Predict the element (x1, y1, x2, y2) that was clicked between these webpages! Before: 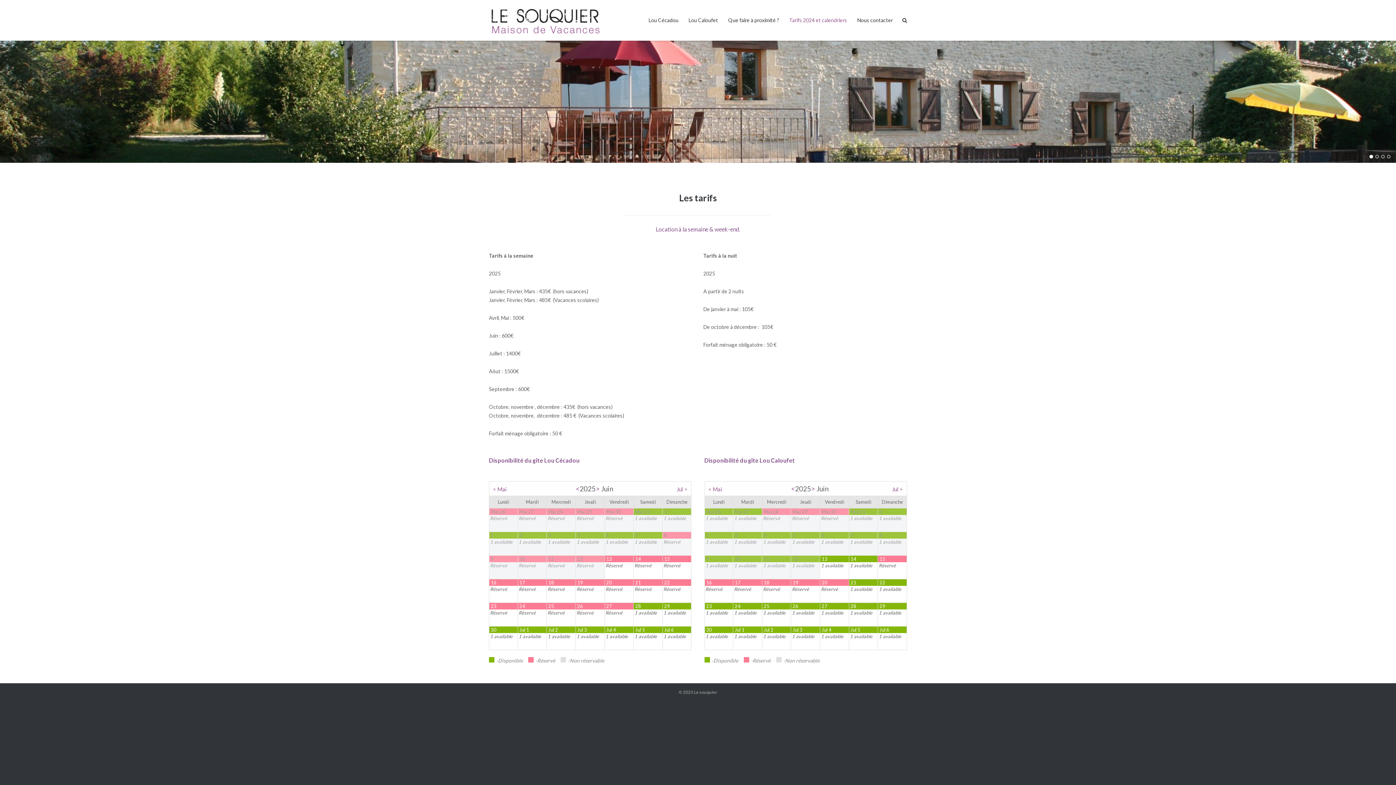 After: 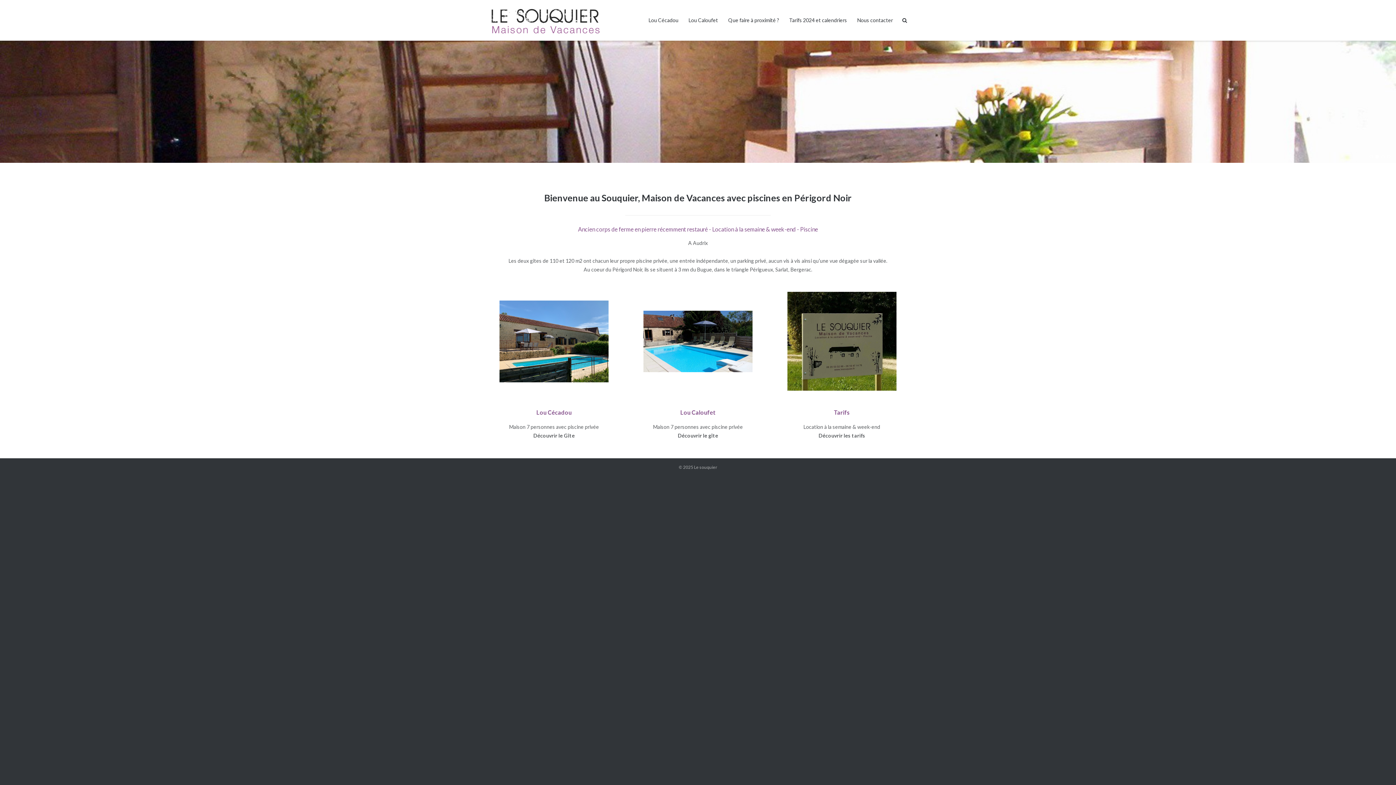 Action: bbox: (489, 3, 602, 37)